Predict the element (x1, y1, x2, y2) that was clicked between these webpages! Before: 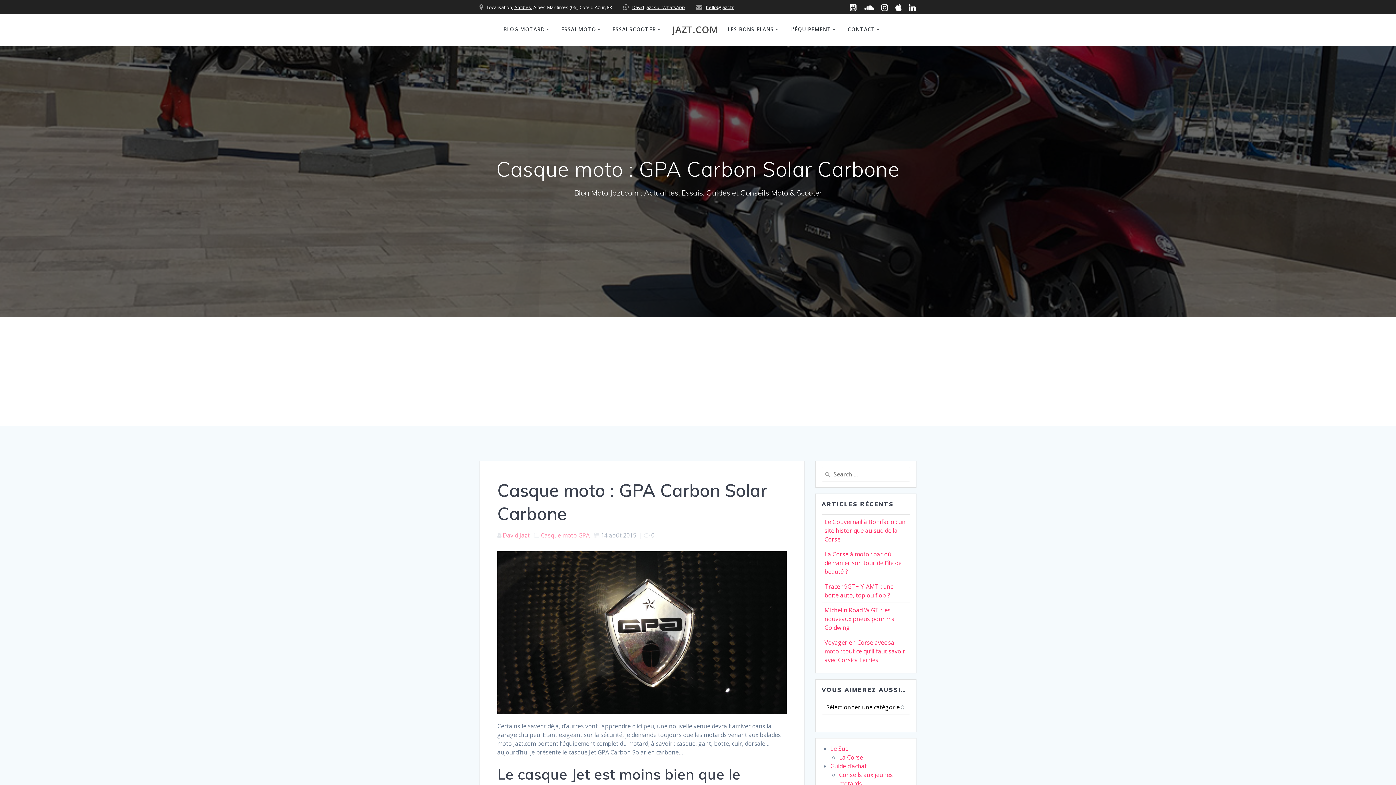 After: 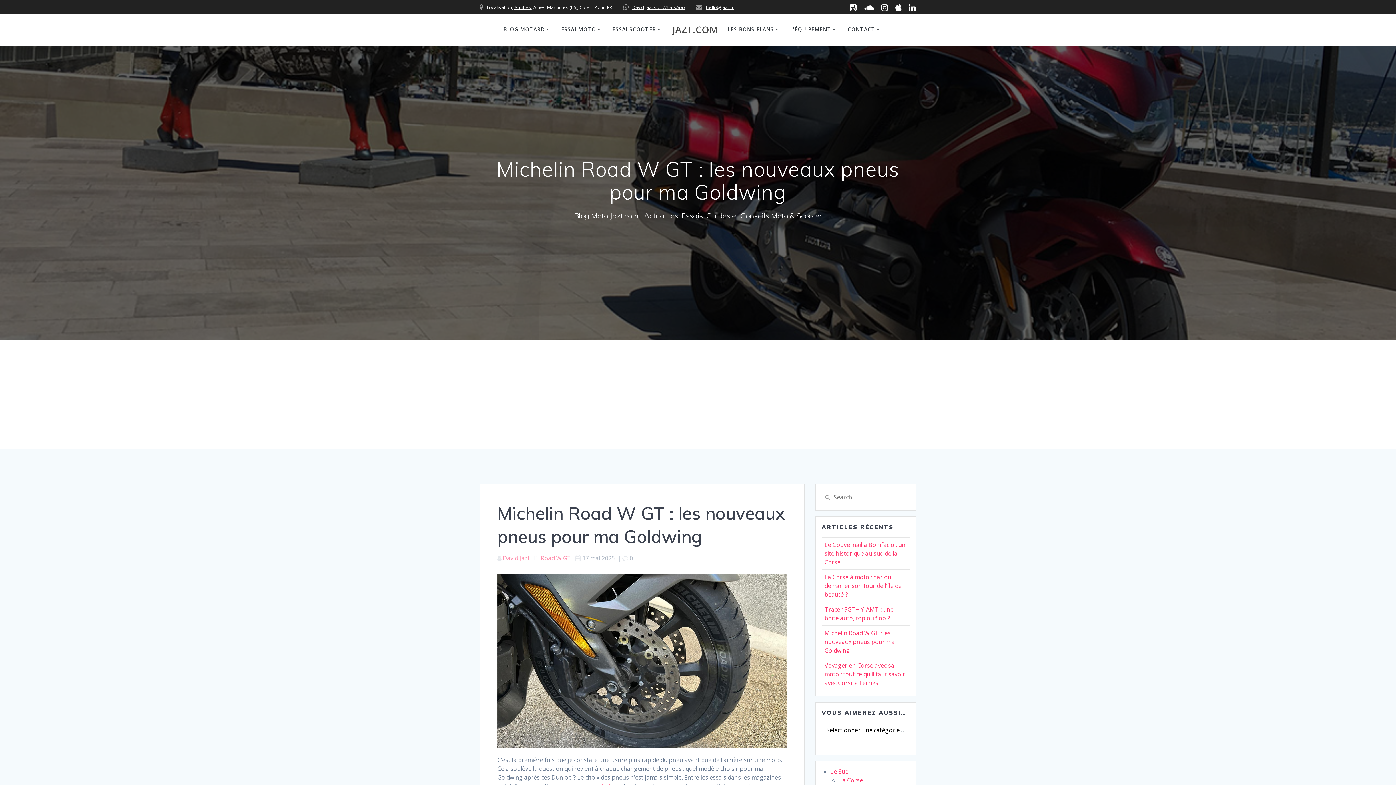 Action: bbox: (824, 606, 894, 631) label: Michelin Road W GT : les nouveaux pneus pour ma Goldwing